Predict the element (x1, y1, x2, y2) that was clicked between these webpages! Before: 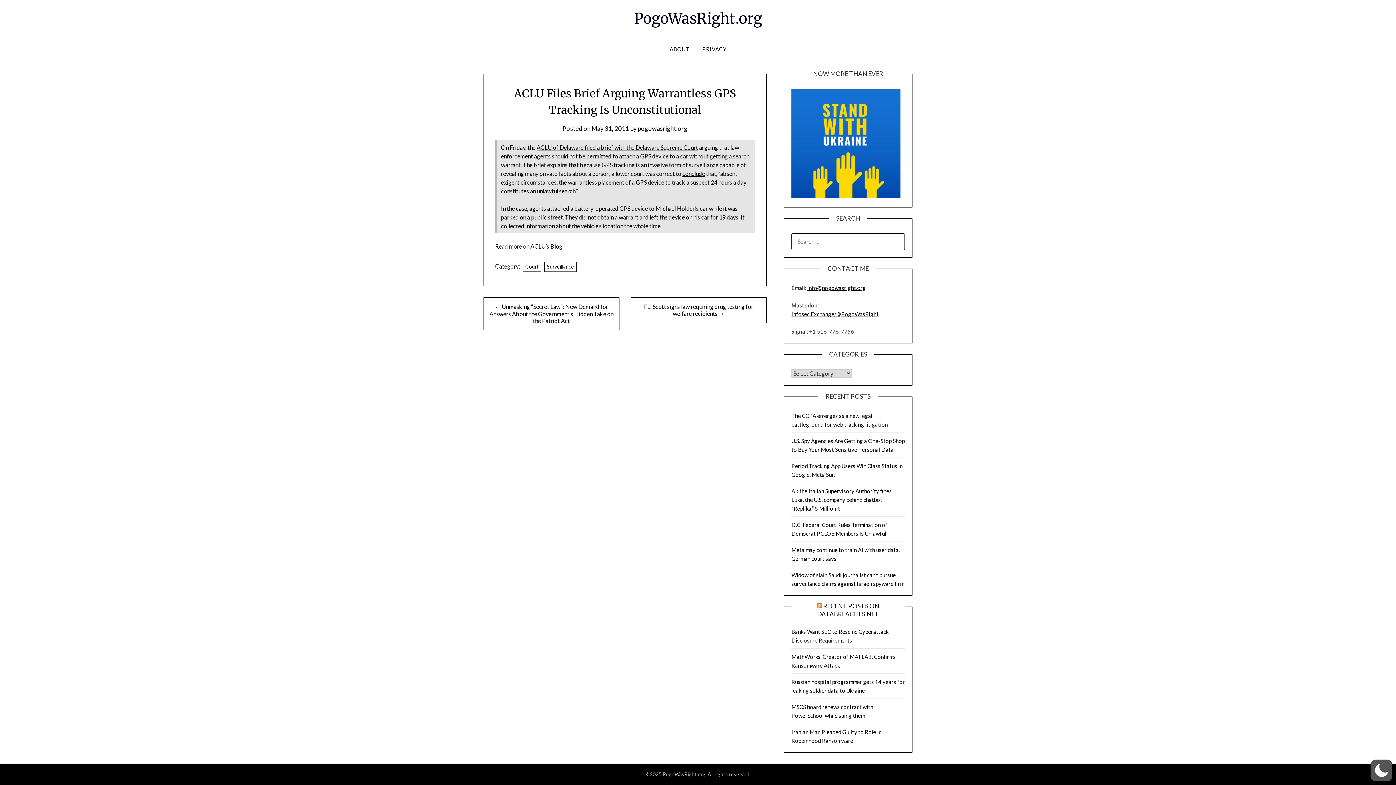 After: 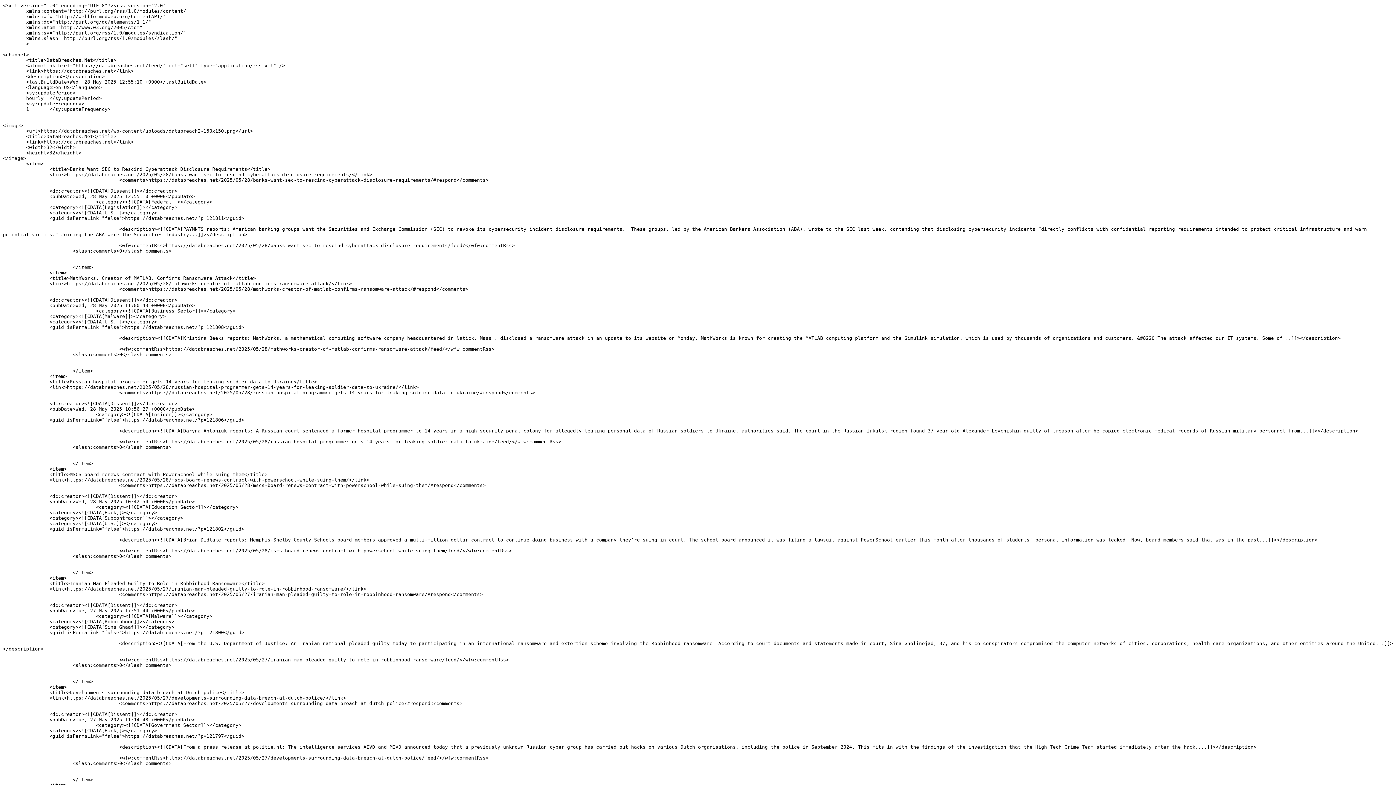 Action: bbox: (817, 602, 822, 610)